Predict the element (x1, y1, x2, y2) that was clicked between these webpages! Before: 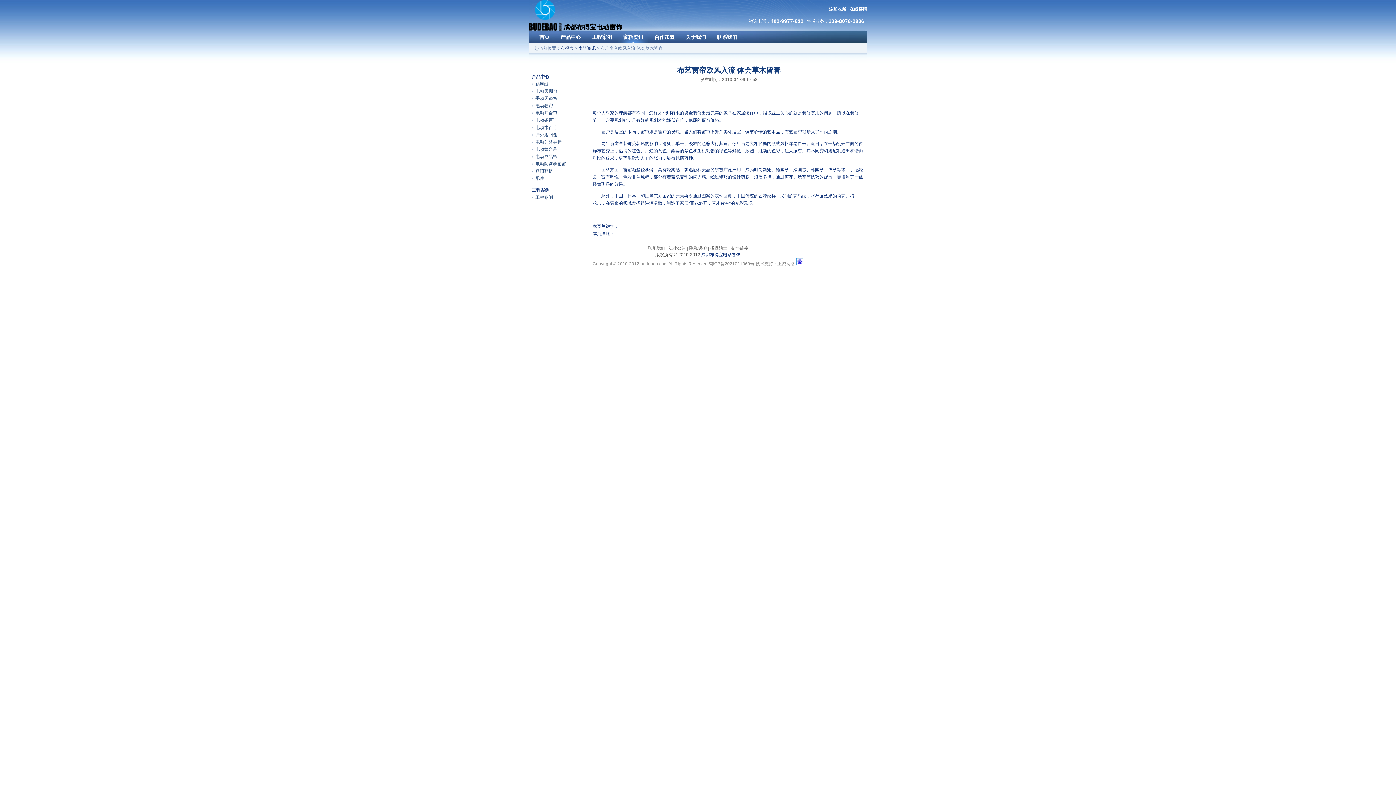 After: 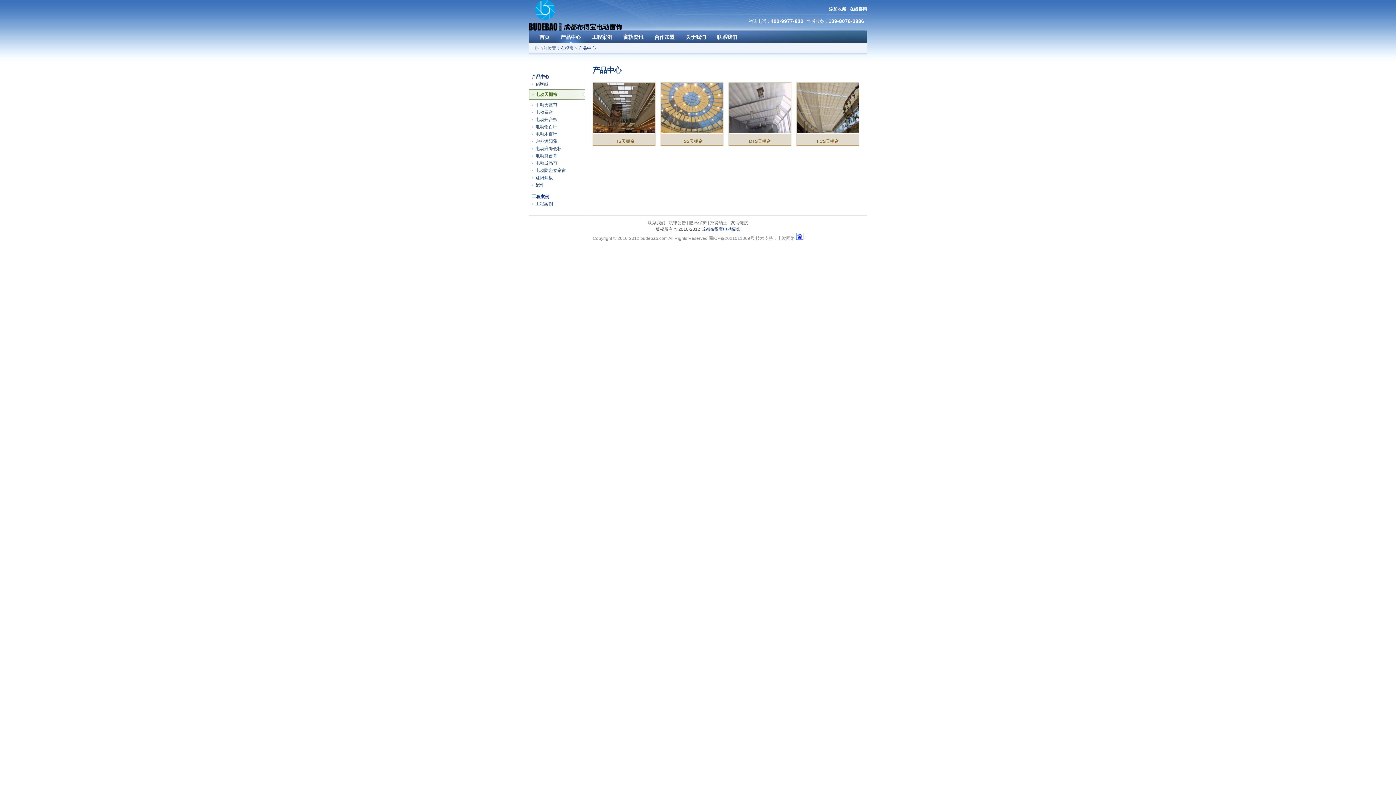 Action: bbox: (529, 87, 585, 94) label: 电动天棚帘